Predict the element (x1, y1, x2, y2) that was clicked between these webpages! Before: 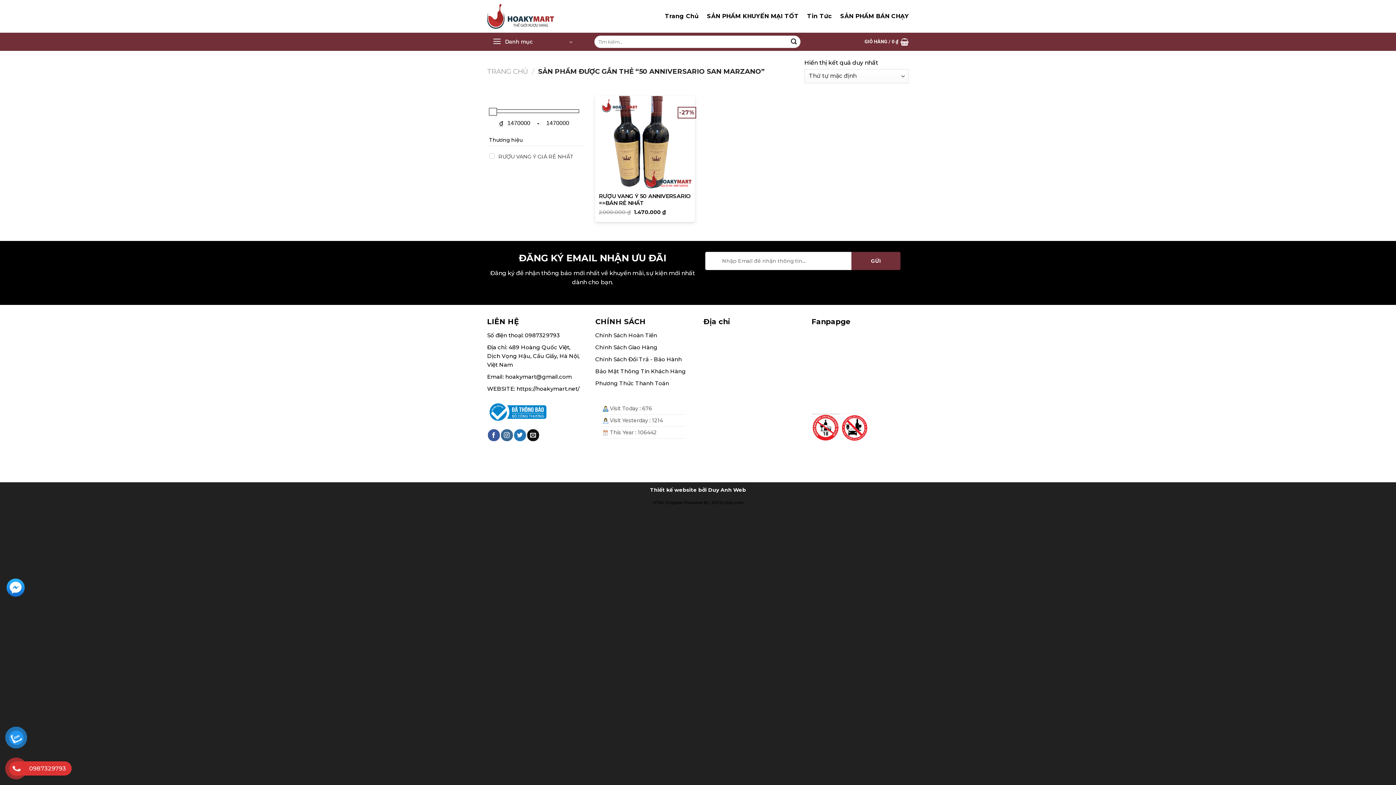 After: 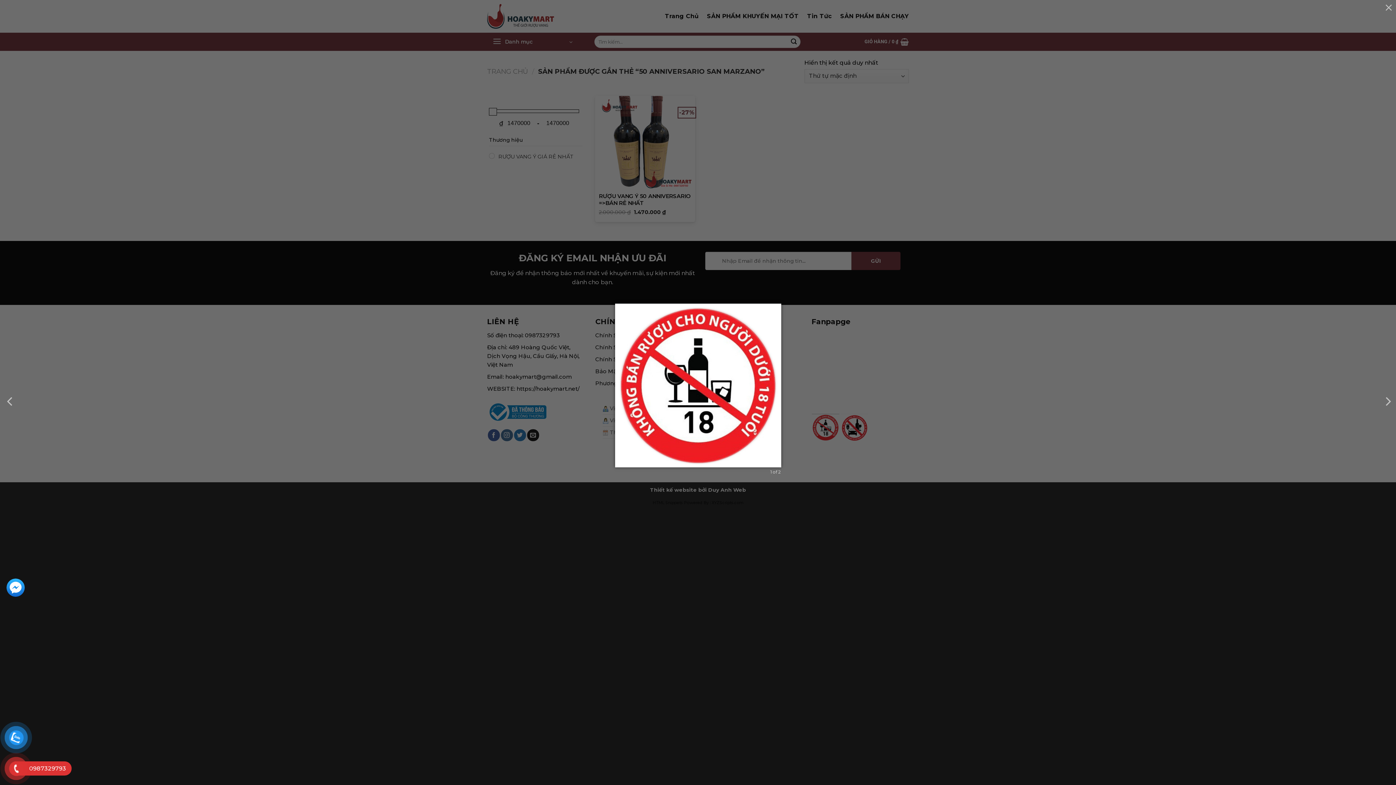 Action: bbox: (811, 414, 839, 441)